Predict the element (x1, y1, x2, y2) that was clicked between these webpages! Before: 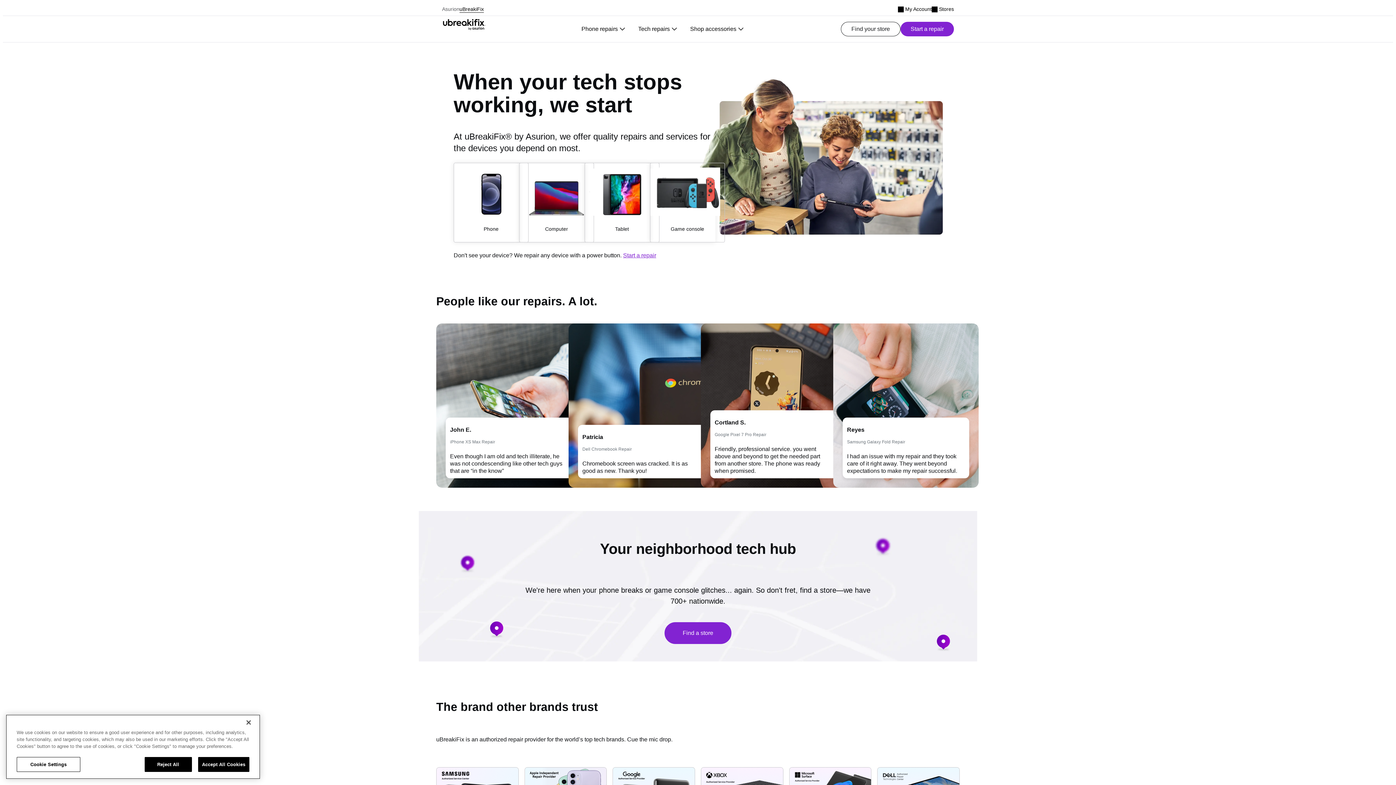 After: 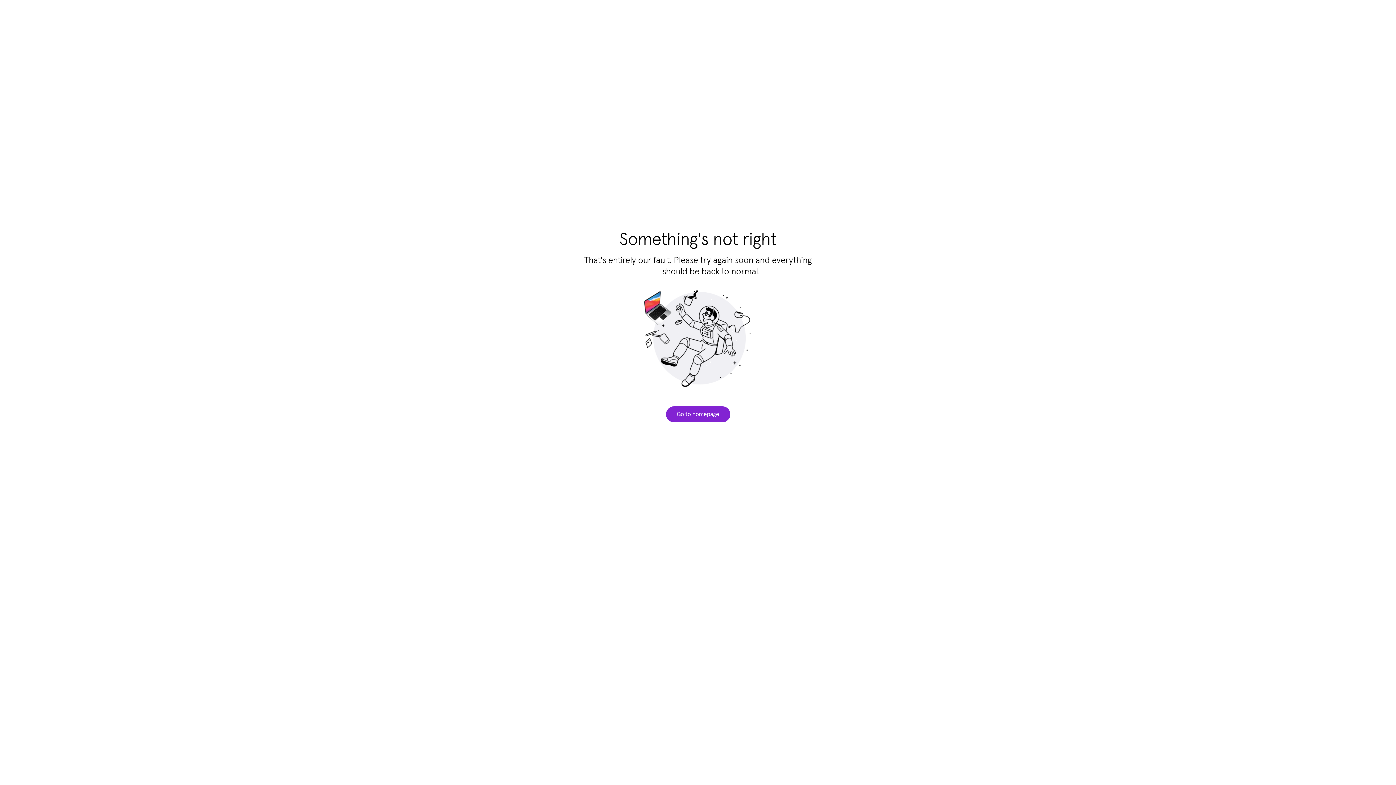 Action: bbox: (900, 21, 954, 36) label: Start a repair